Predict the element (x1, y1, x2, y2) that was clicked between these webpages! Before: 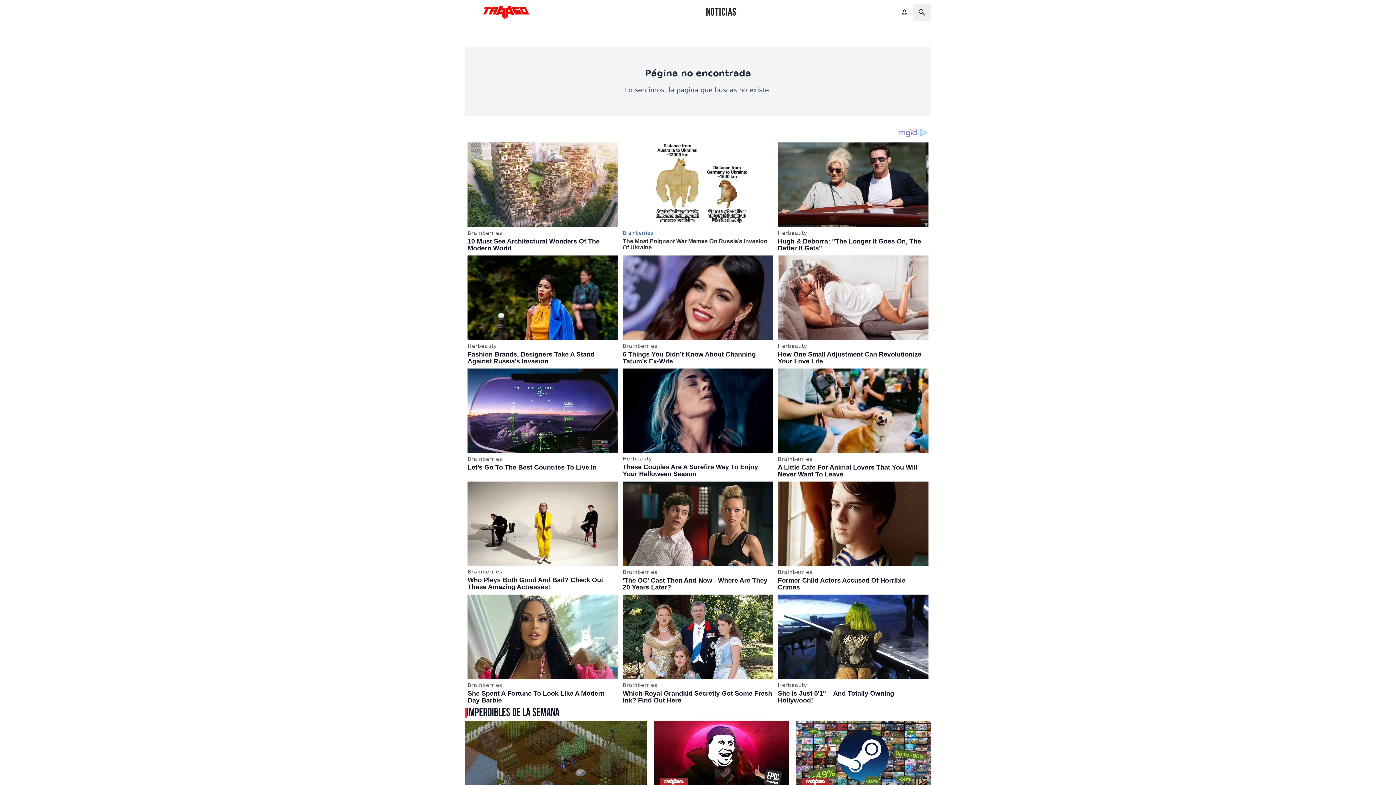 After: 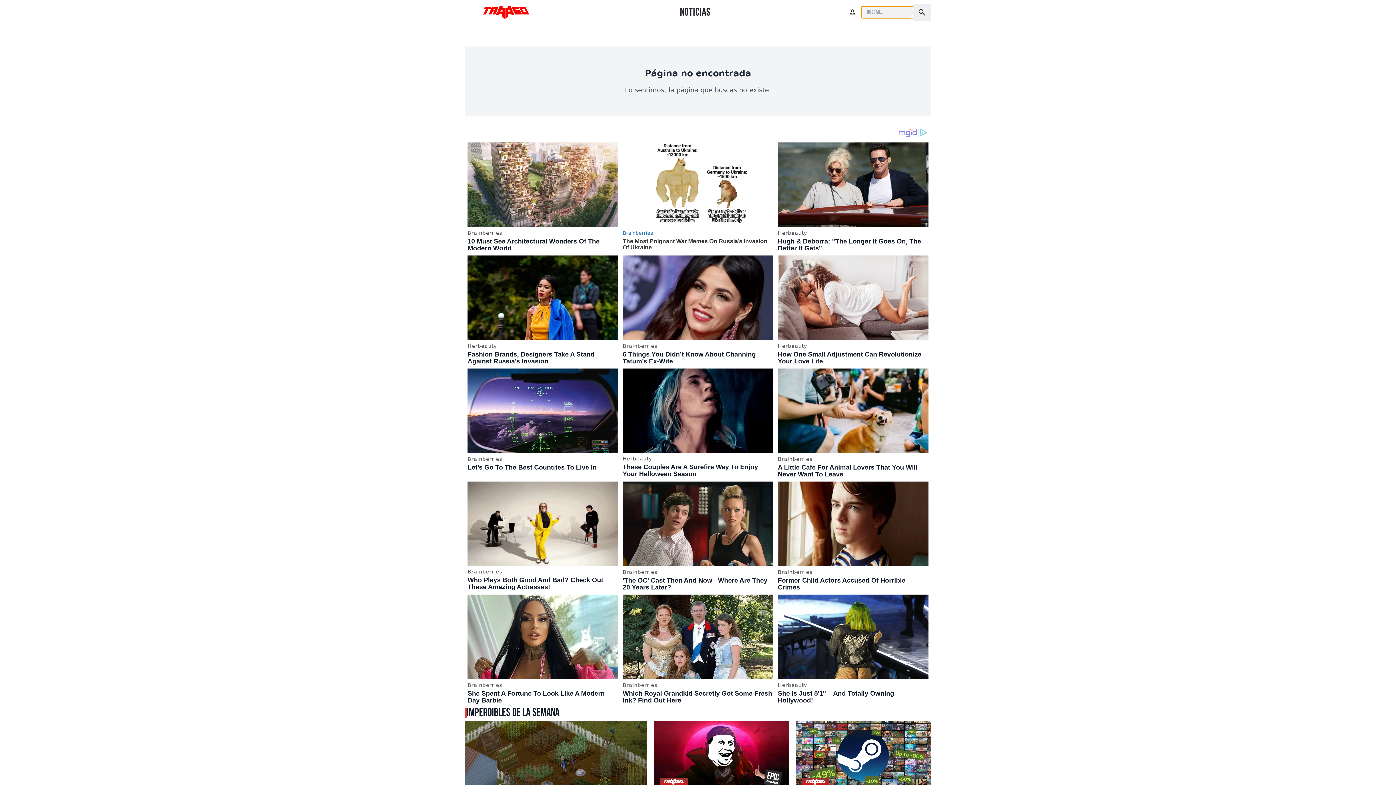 Action: bbox: (913, 3, 930, 21) label: Buscar